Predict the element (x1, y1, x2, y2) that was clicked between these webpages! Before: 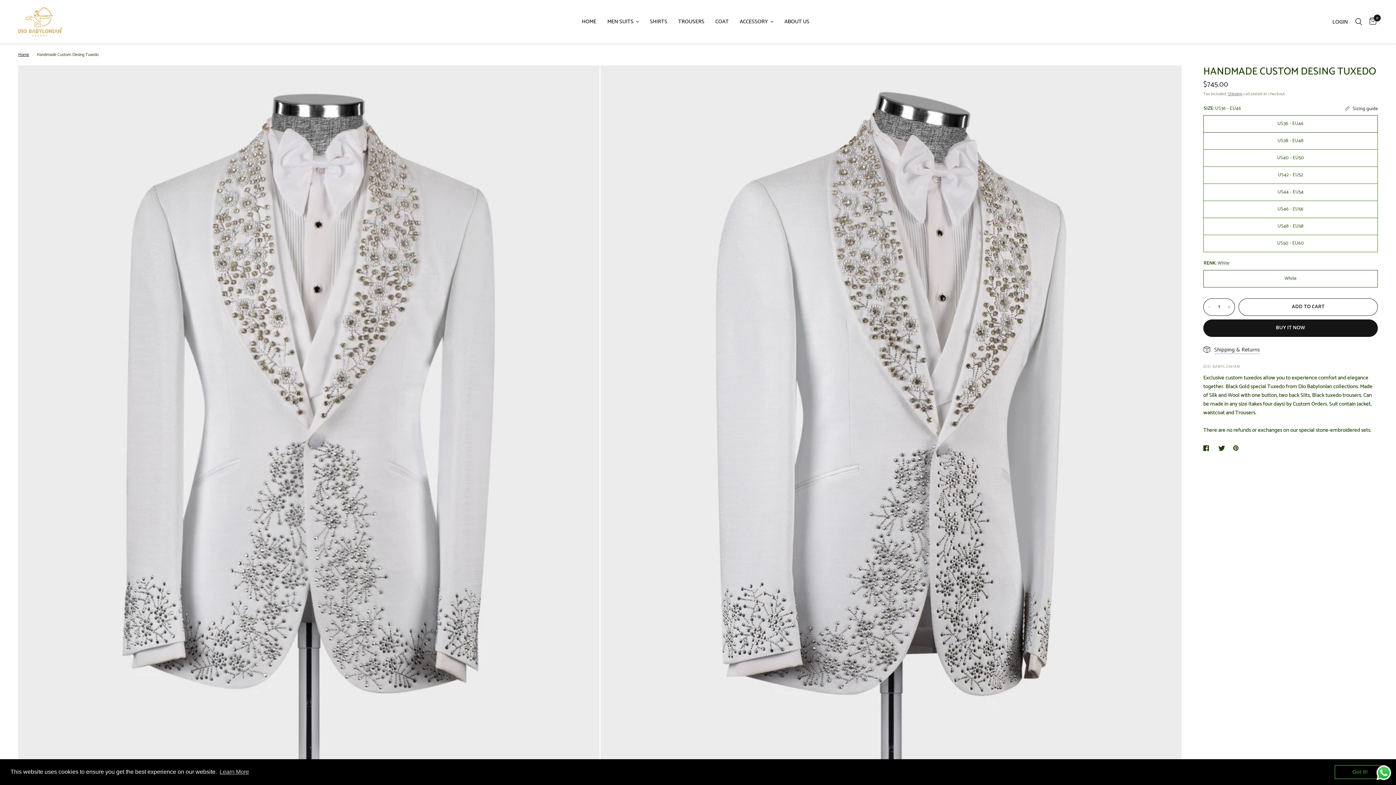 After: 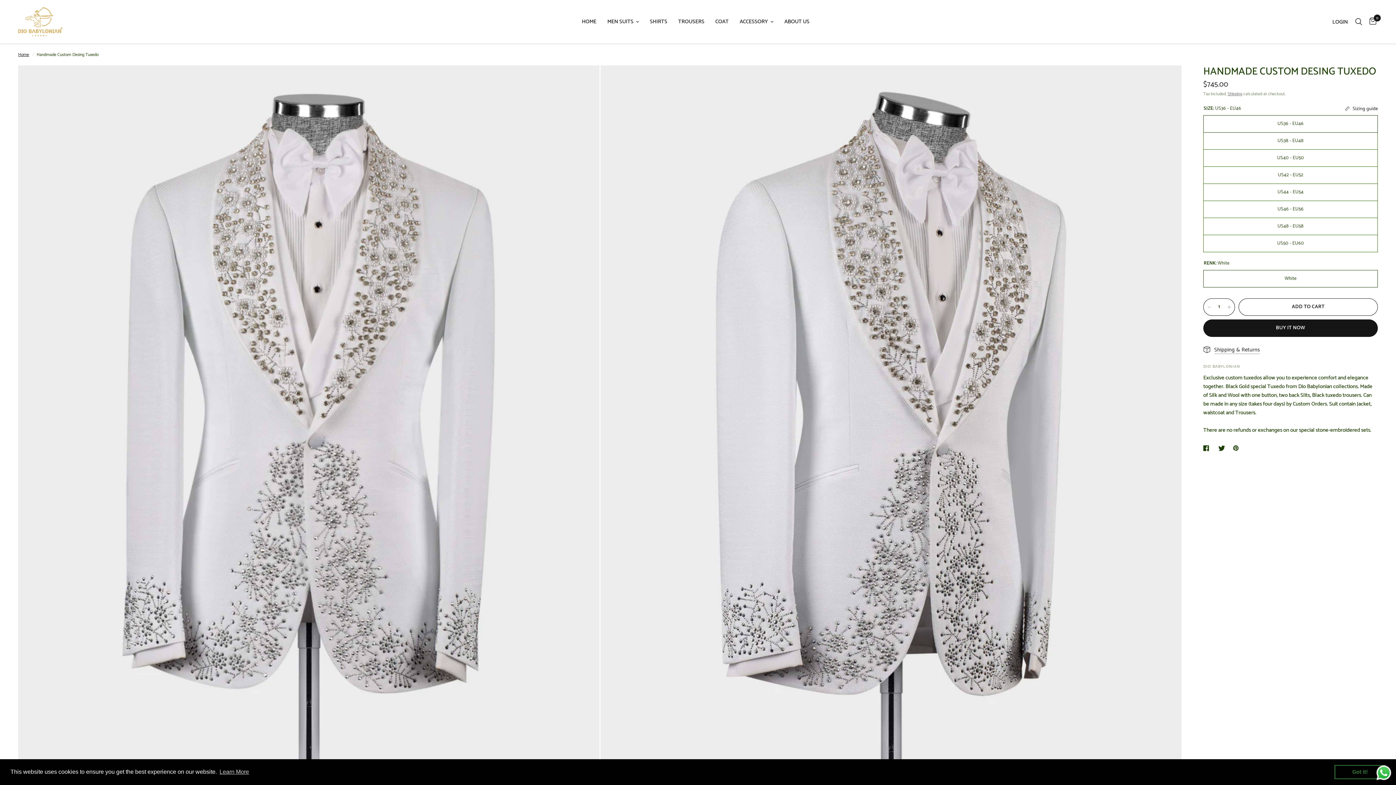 Action: label: Send a message via WhatsApp bbox: (1375, 764, 1392, 781)